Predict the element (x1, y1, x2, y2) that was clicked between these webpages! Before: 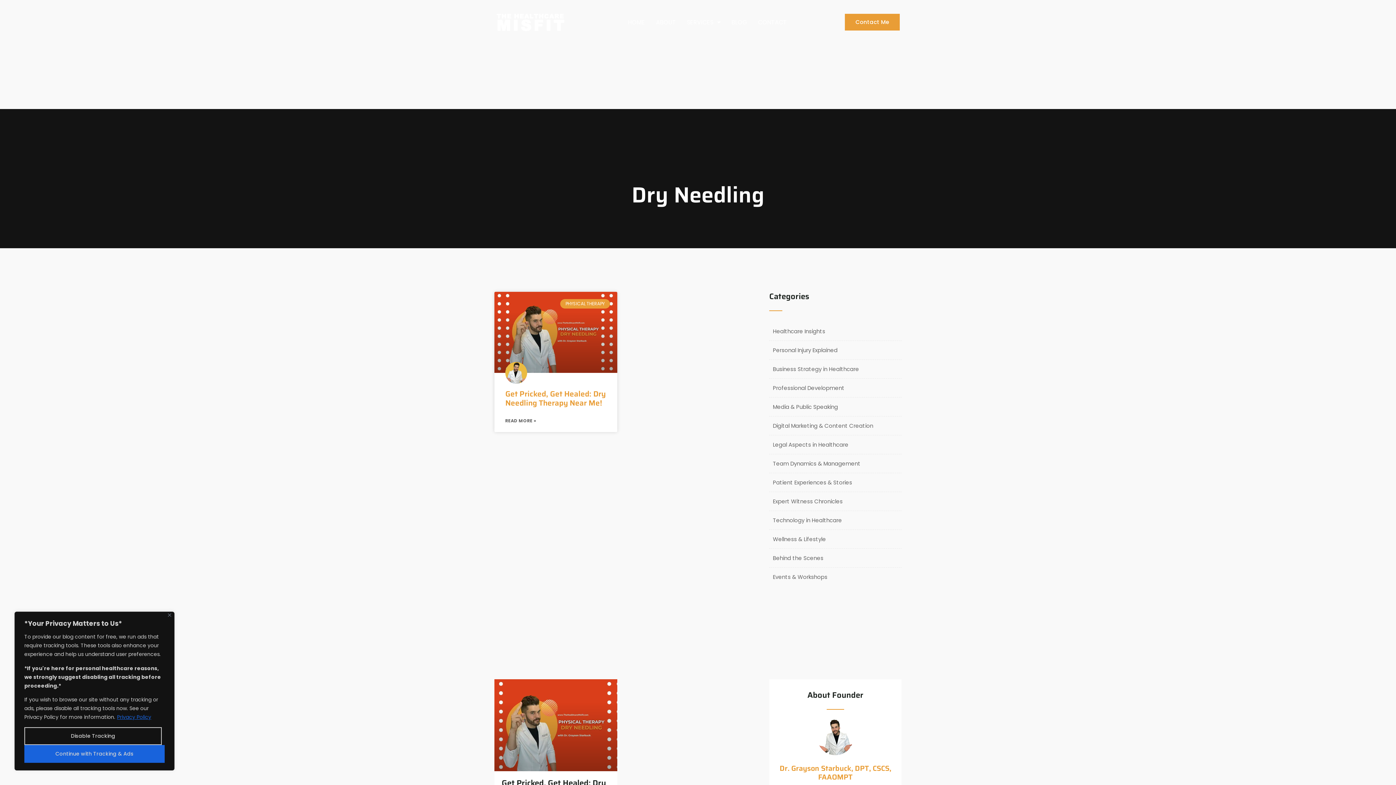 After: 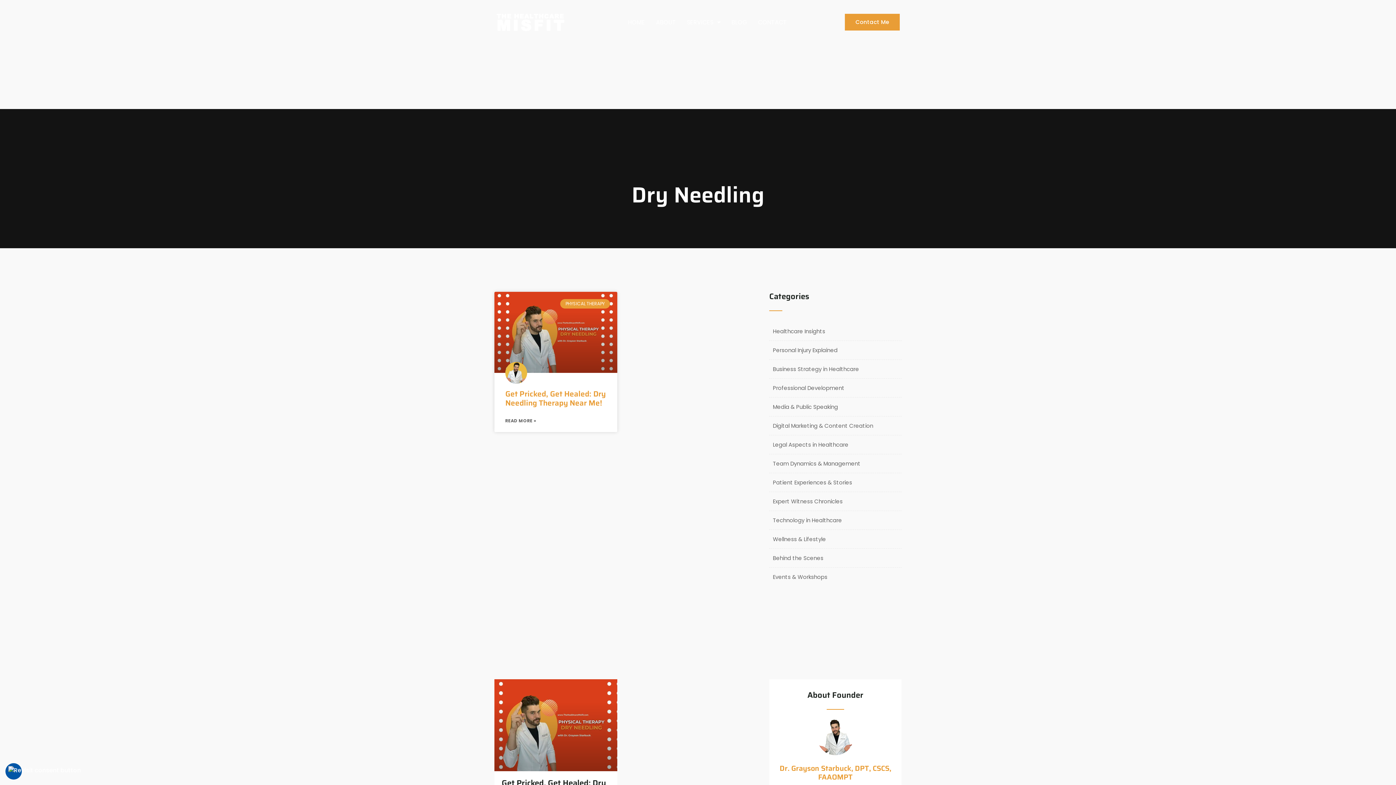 Action: label: Close bbox: (168, 613, 171, 617)